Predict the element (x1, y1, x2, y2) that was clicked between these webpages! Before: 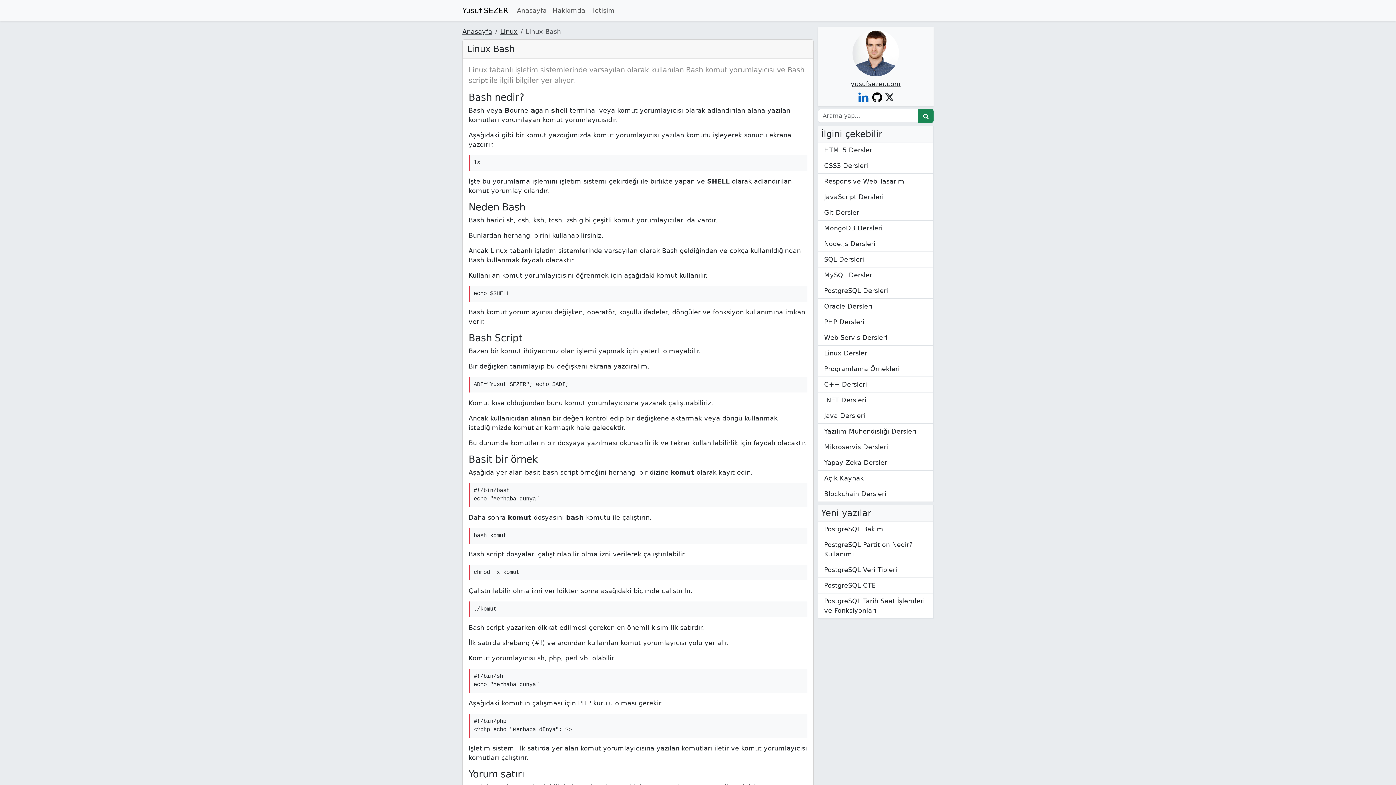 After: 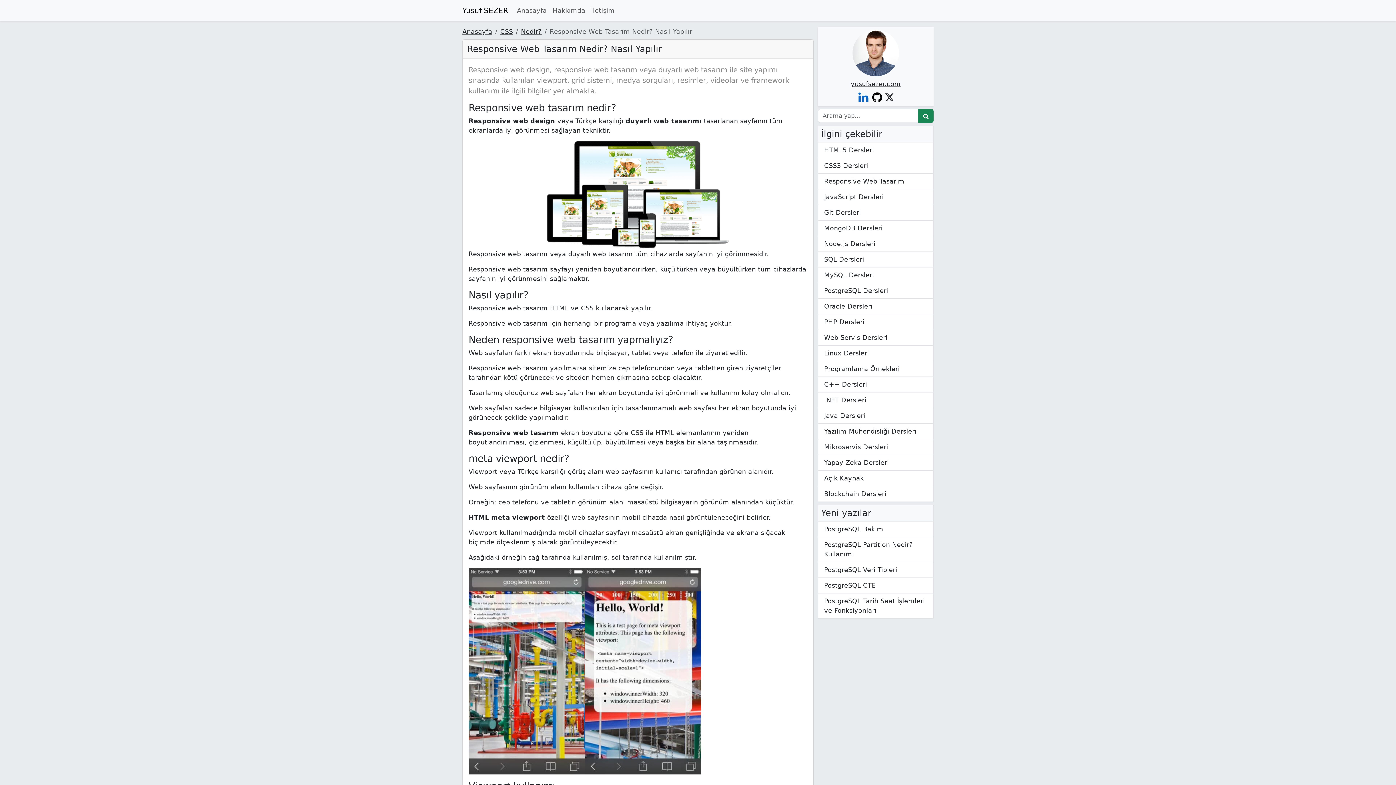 Action: bbox: (818, 173, 933, 189) label: Responsive Web Tasarım